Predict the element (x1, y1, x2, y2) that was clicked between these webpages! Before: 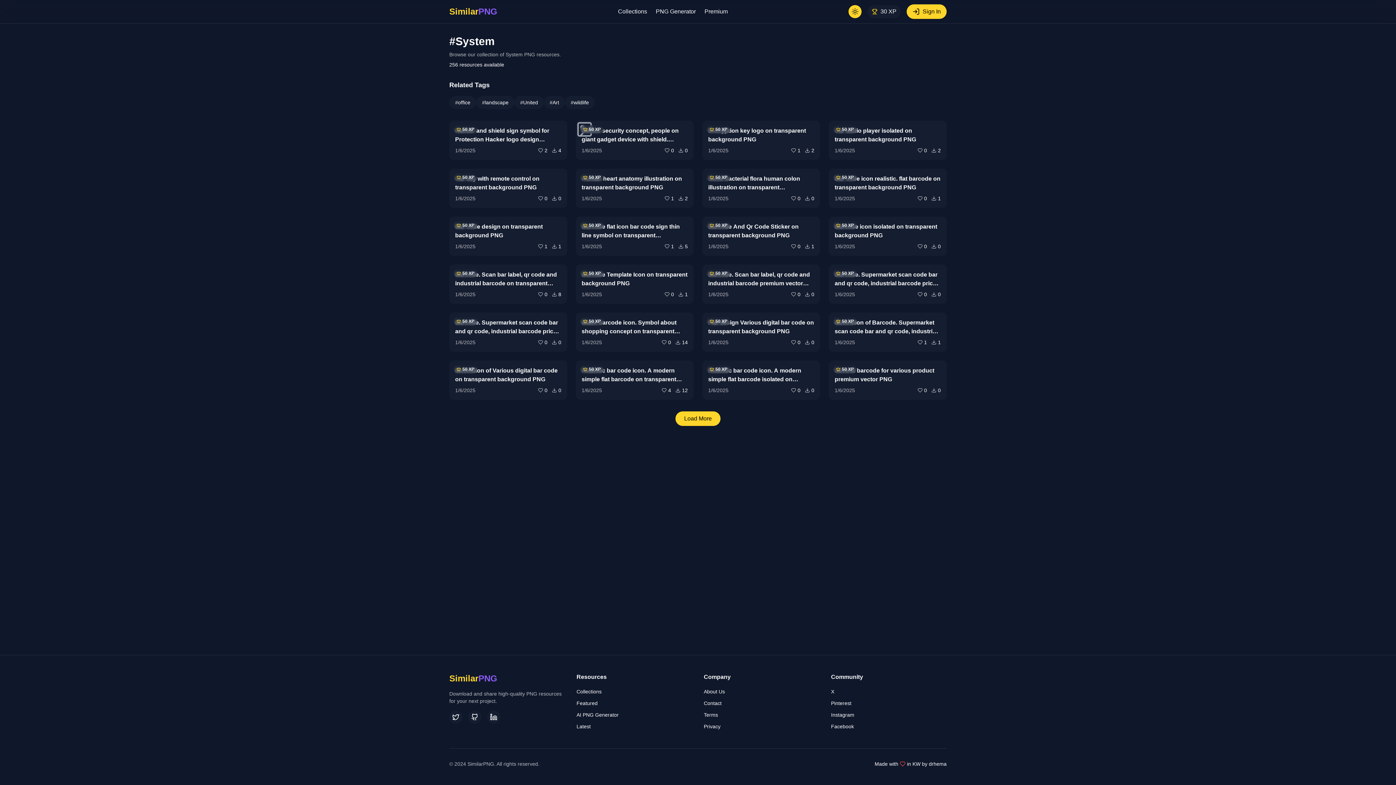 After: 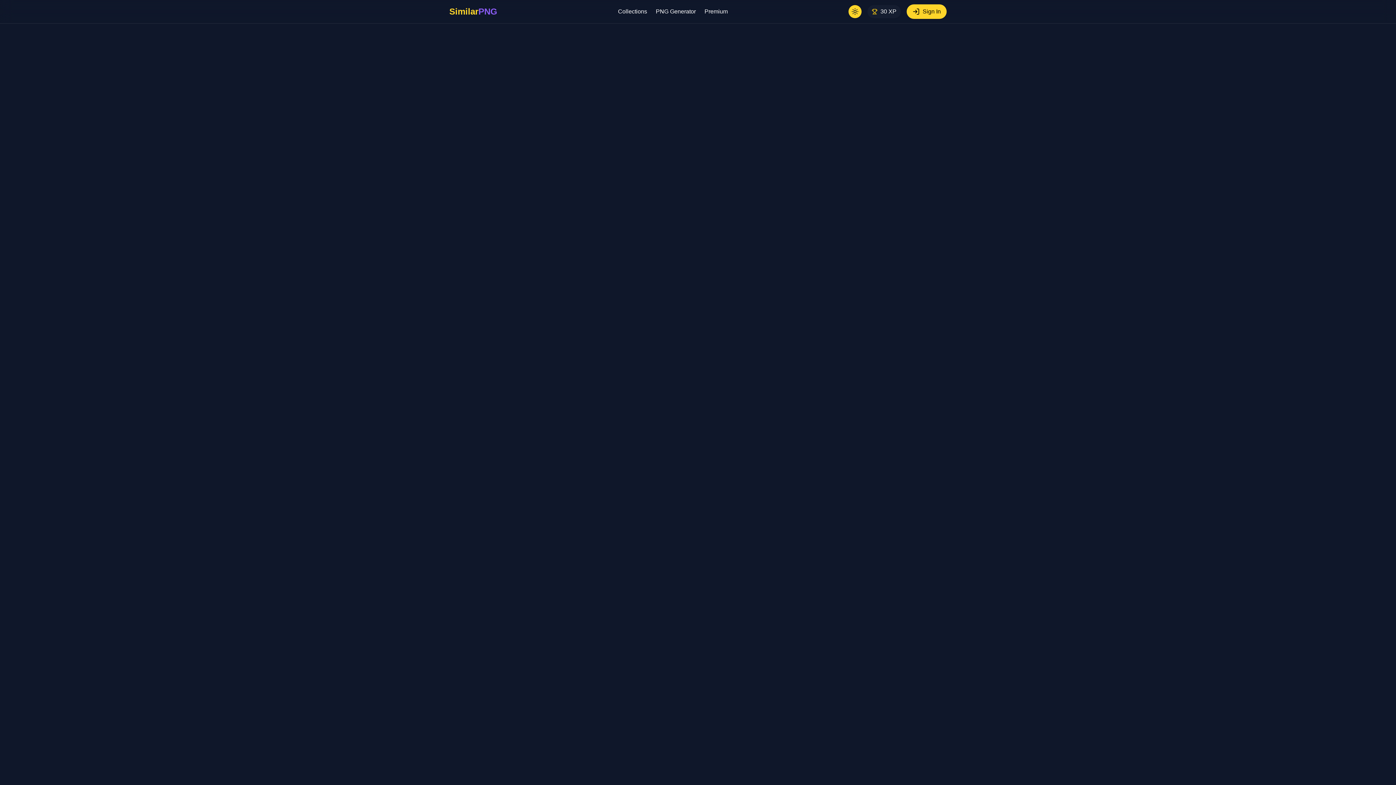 Action: bbox: (449, 312, 567, 352) label: 50 XP
Barcode. Supermarket scan code bar and qr code, industrial barcode price black label realistic isolated on transparent background PNG
1/6/2025
0
0